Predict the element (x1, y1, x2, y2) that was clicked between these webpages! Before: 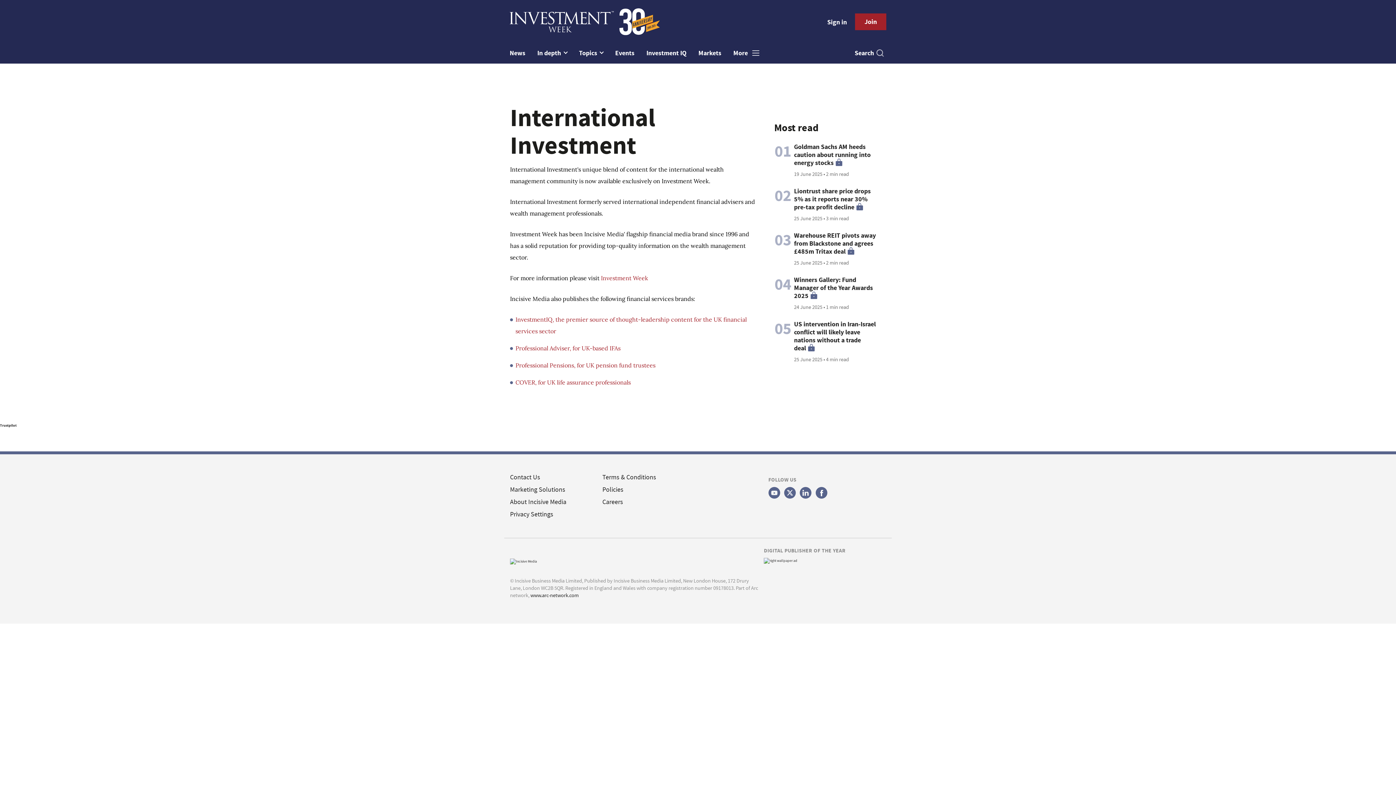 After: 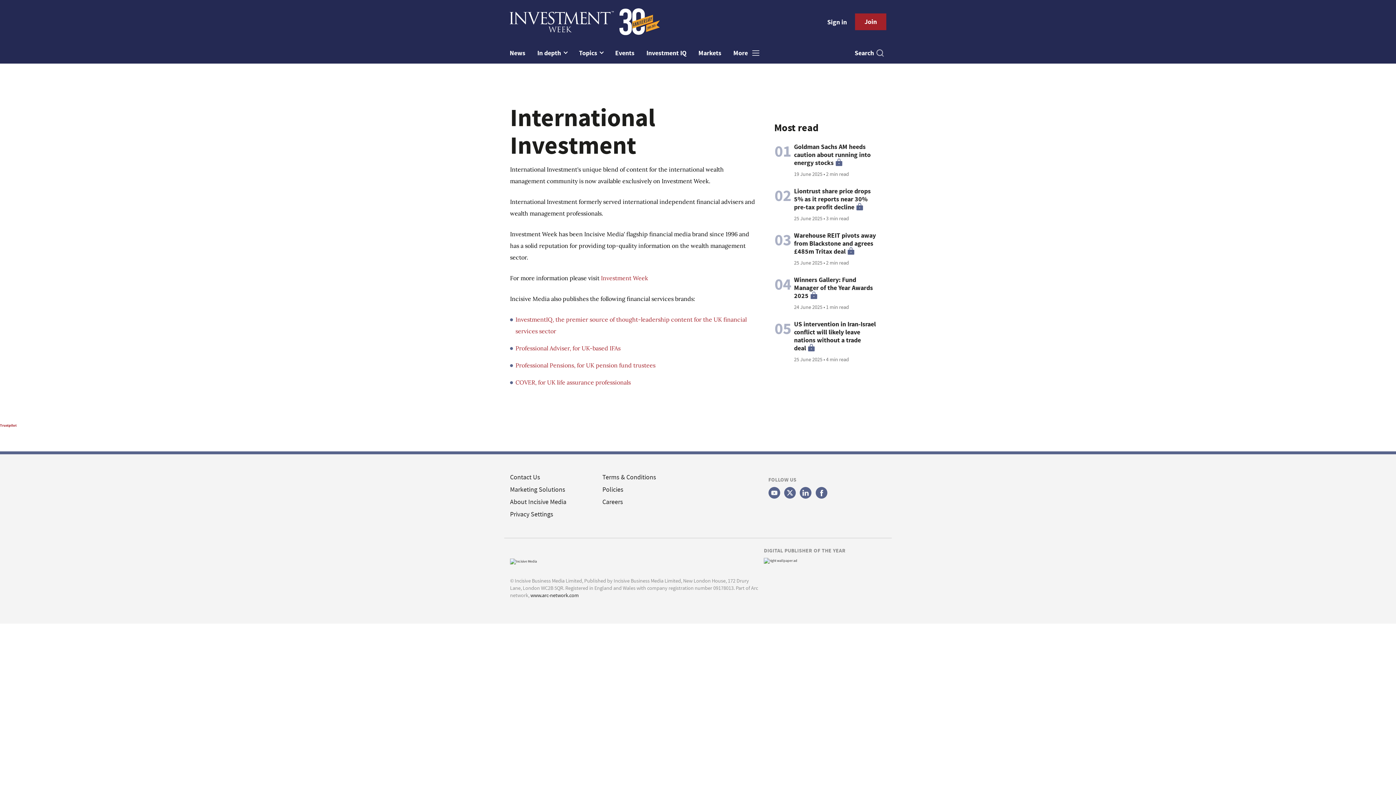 Action: label: Trustpilot bbox: (0, 423, 16, 428)